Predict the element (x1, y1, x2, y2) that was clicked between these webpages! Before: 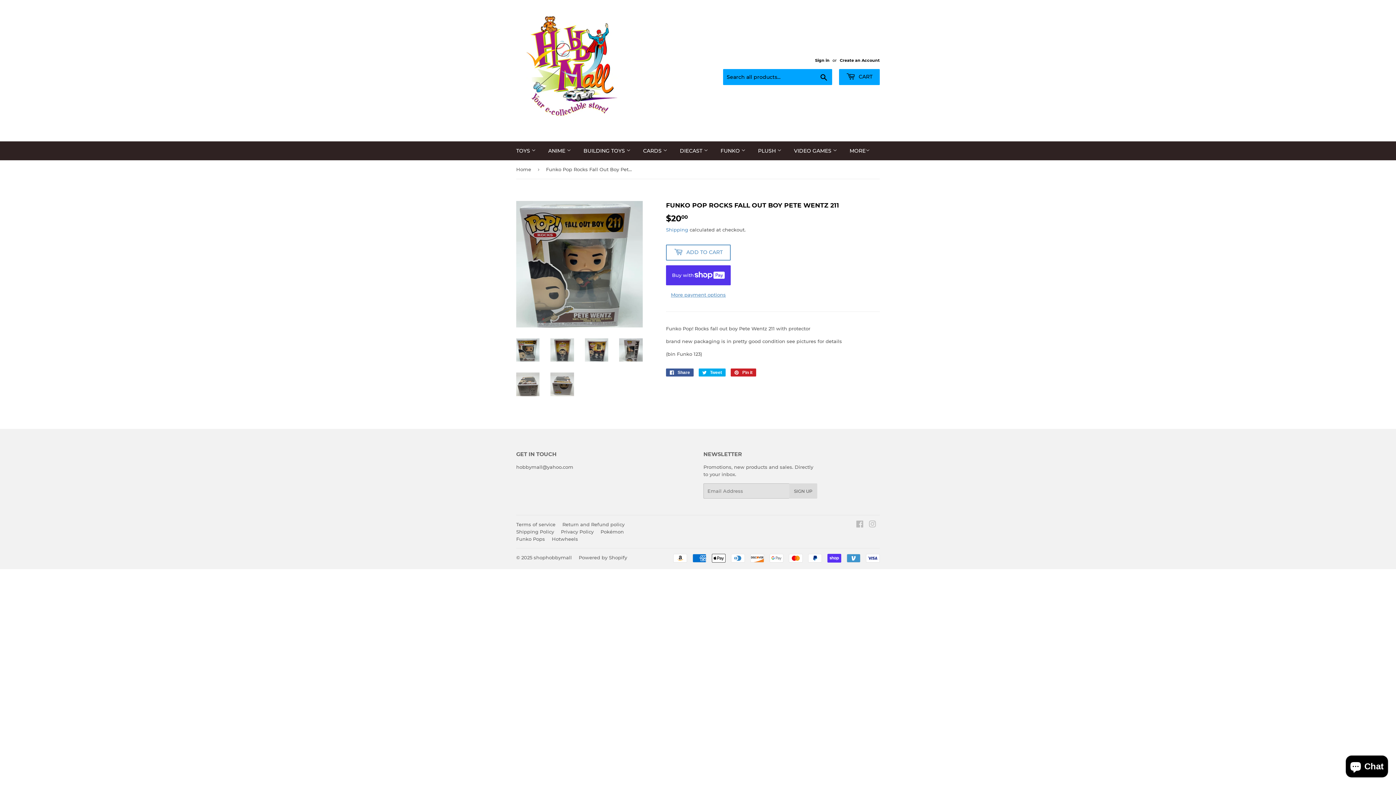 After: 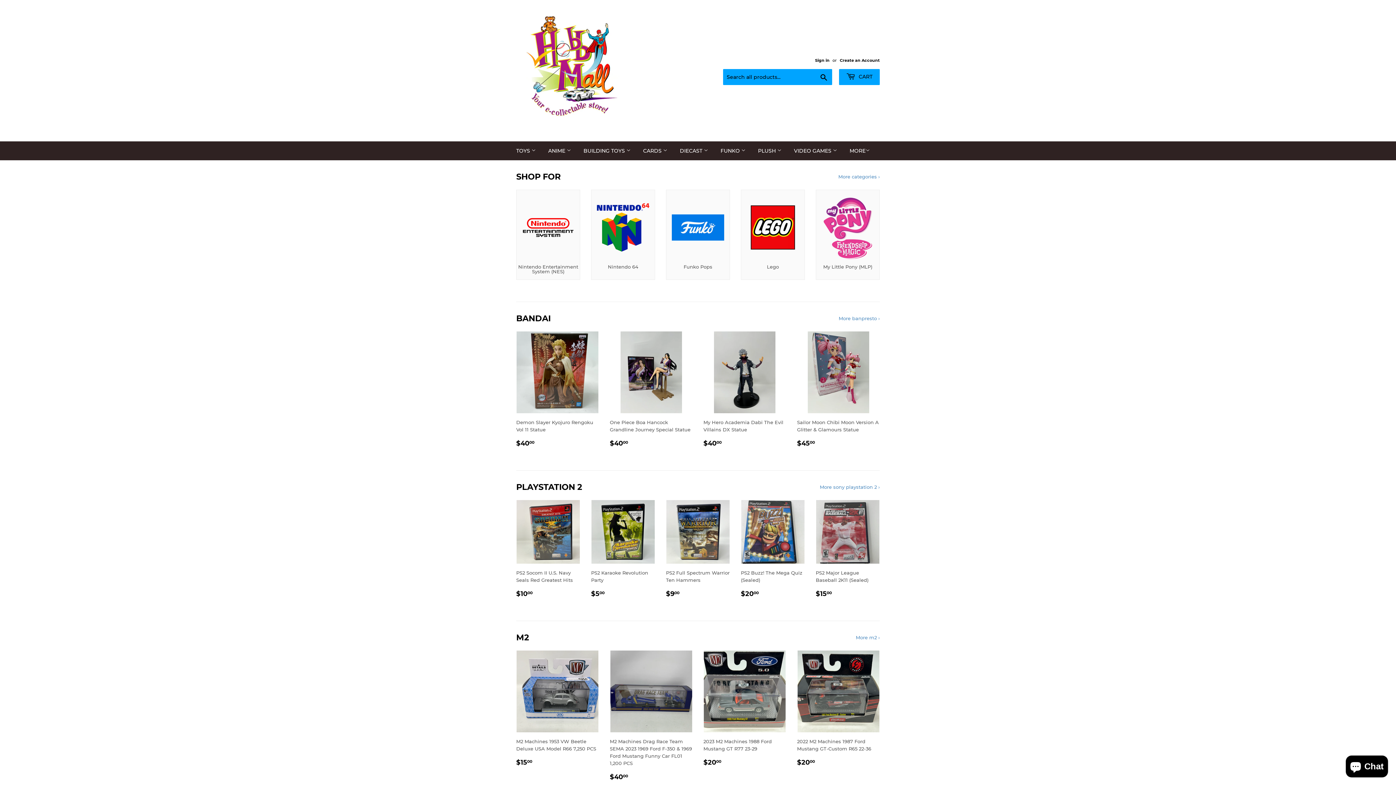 Action: bbox: (510, 141, 541, 160) label: TOYS 